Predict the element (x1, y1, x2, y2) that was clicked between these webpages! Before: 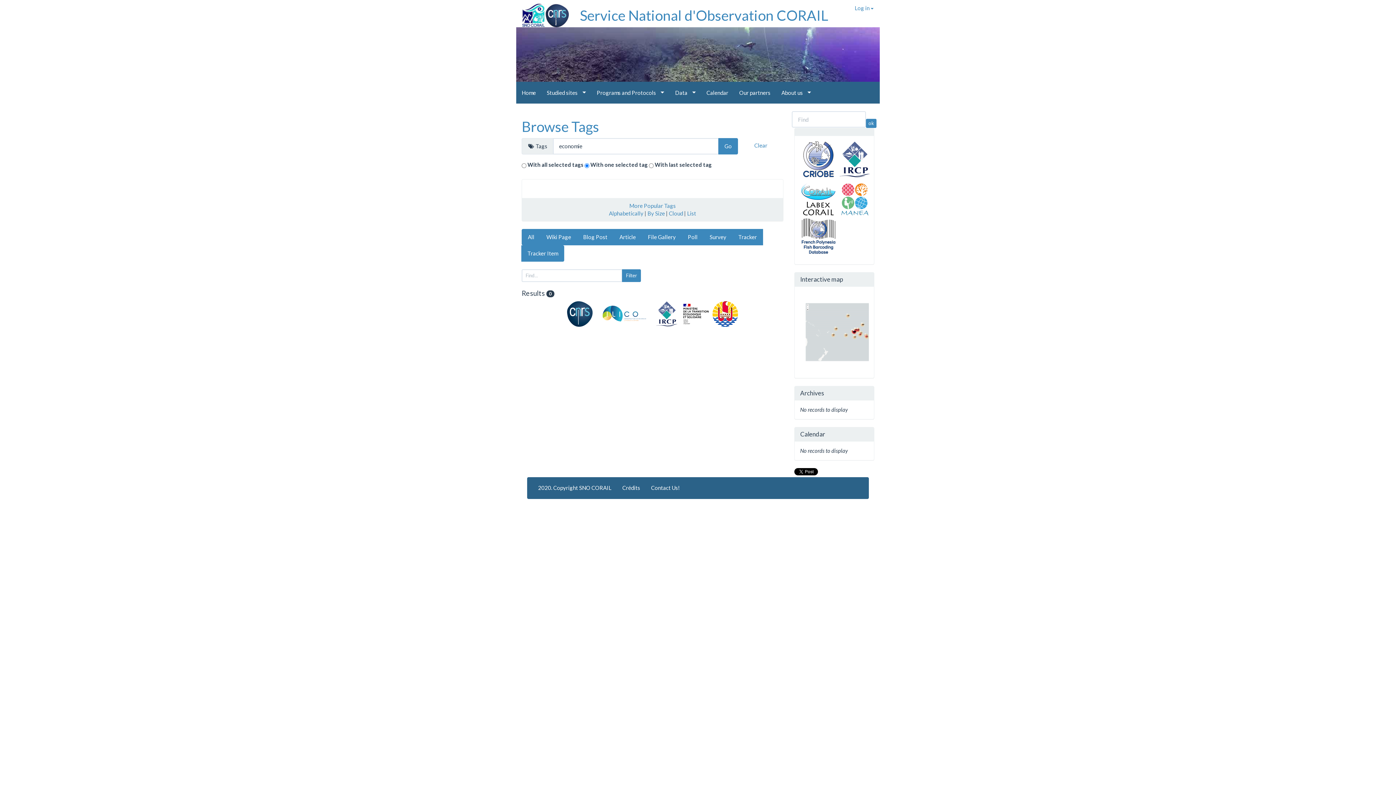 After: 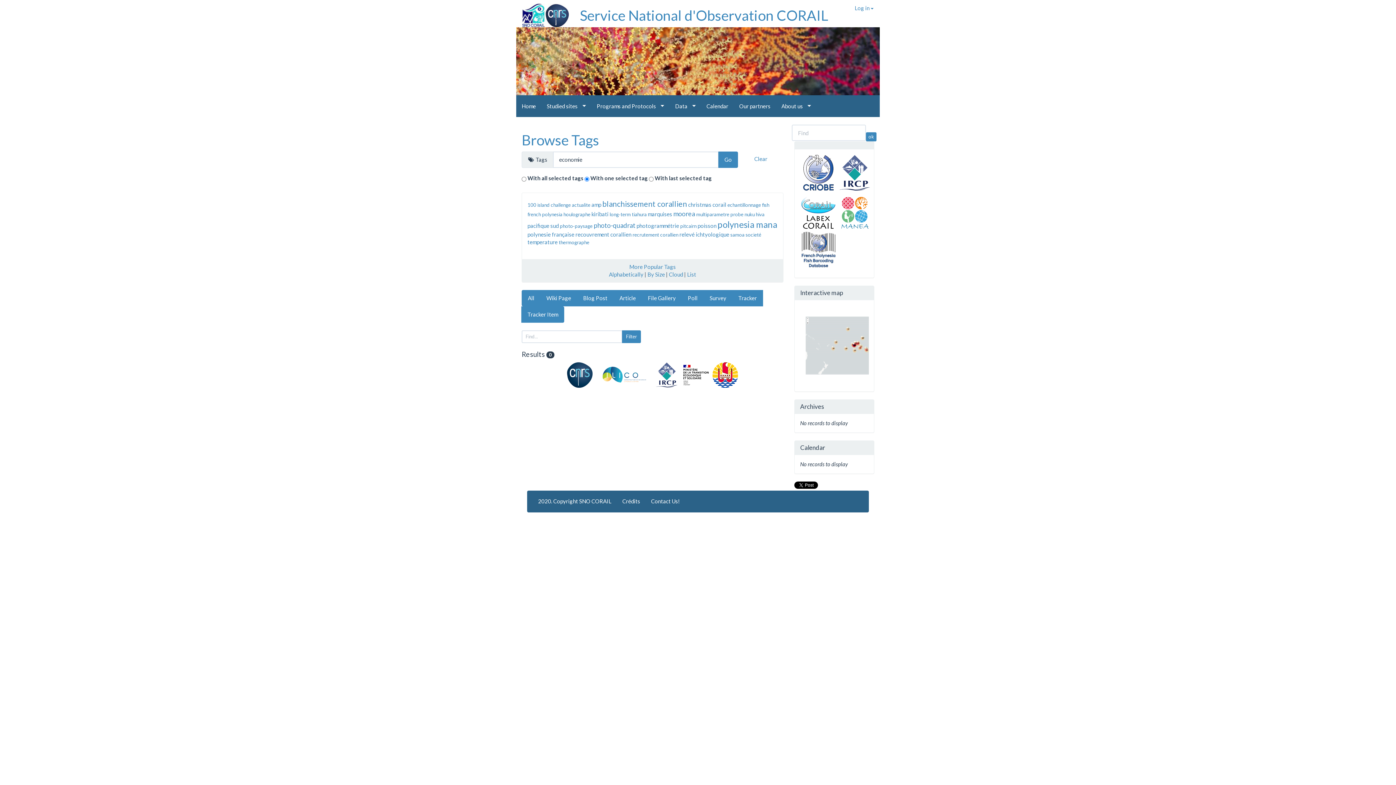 Action: bbox: (613, 228, 642, 245) label: Article